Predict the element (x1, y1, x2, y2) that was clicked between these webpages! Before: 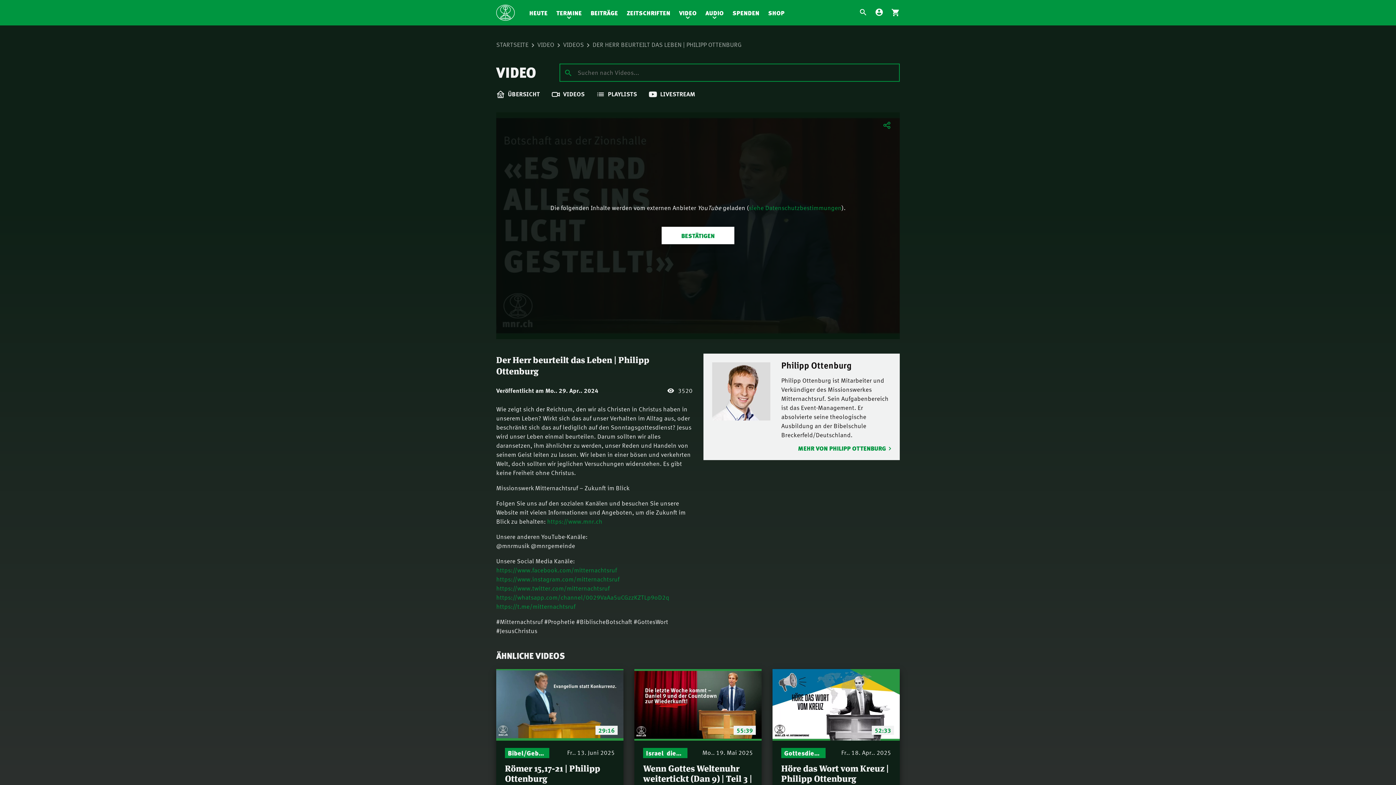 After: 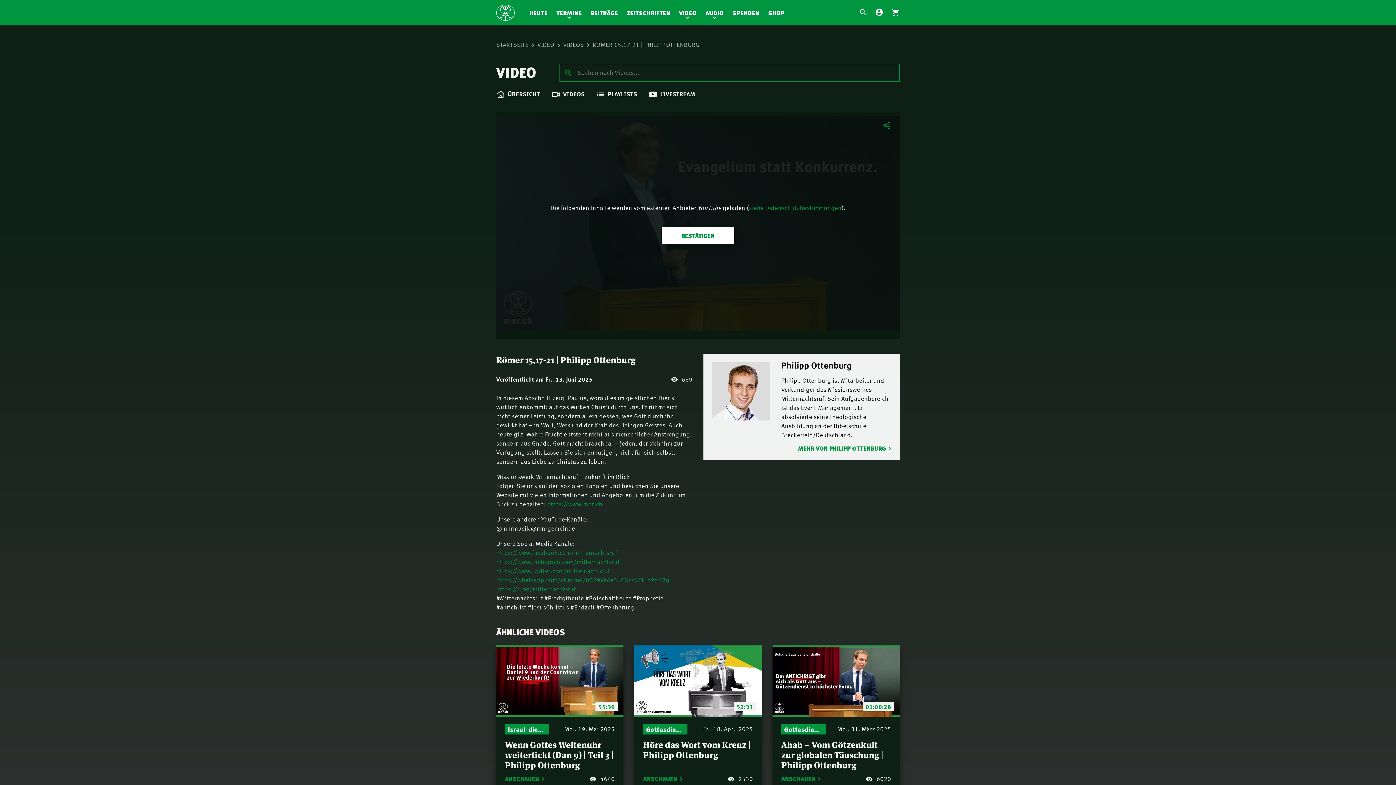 Action: bbox: (496, 669, 623, 741)